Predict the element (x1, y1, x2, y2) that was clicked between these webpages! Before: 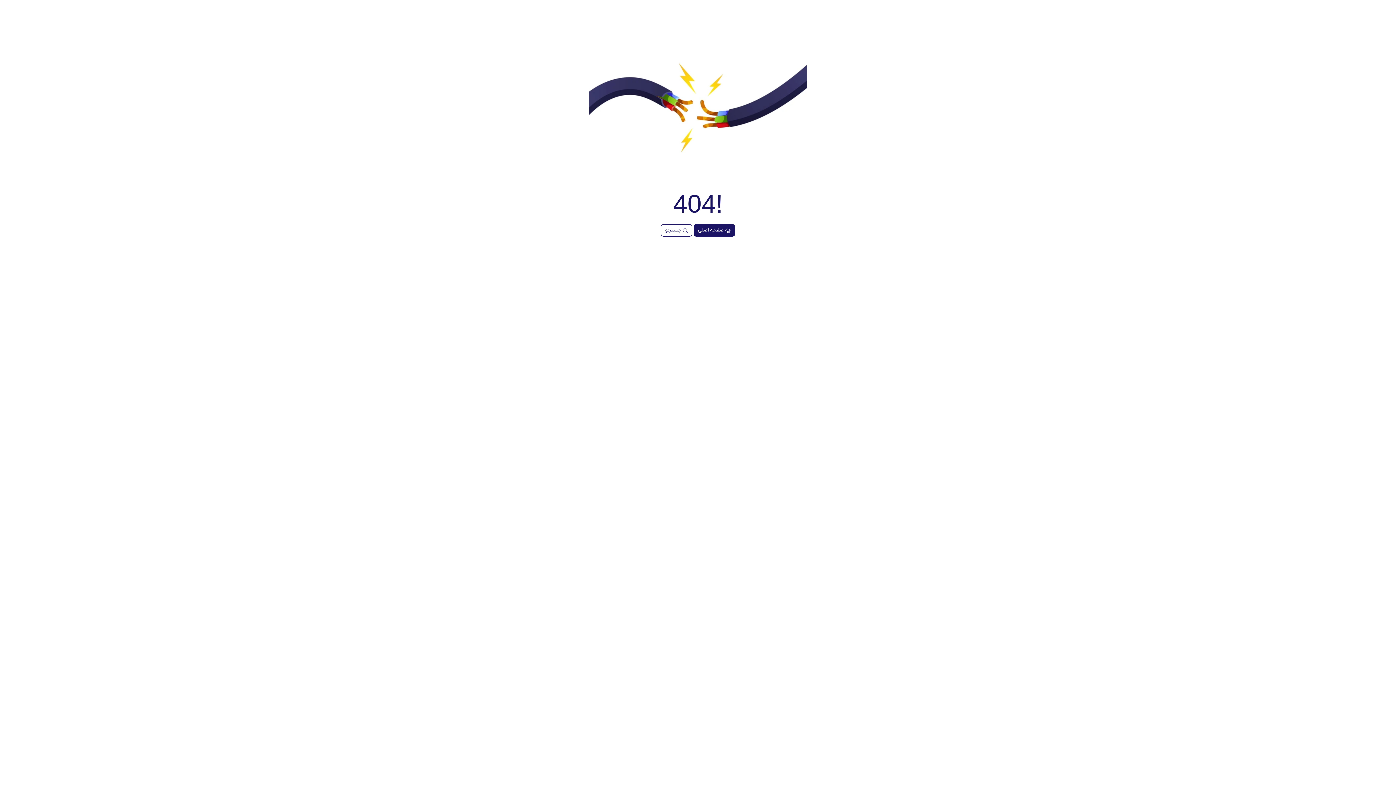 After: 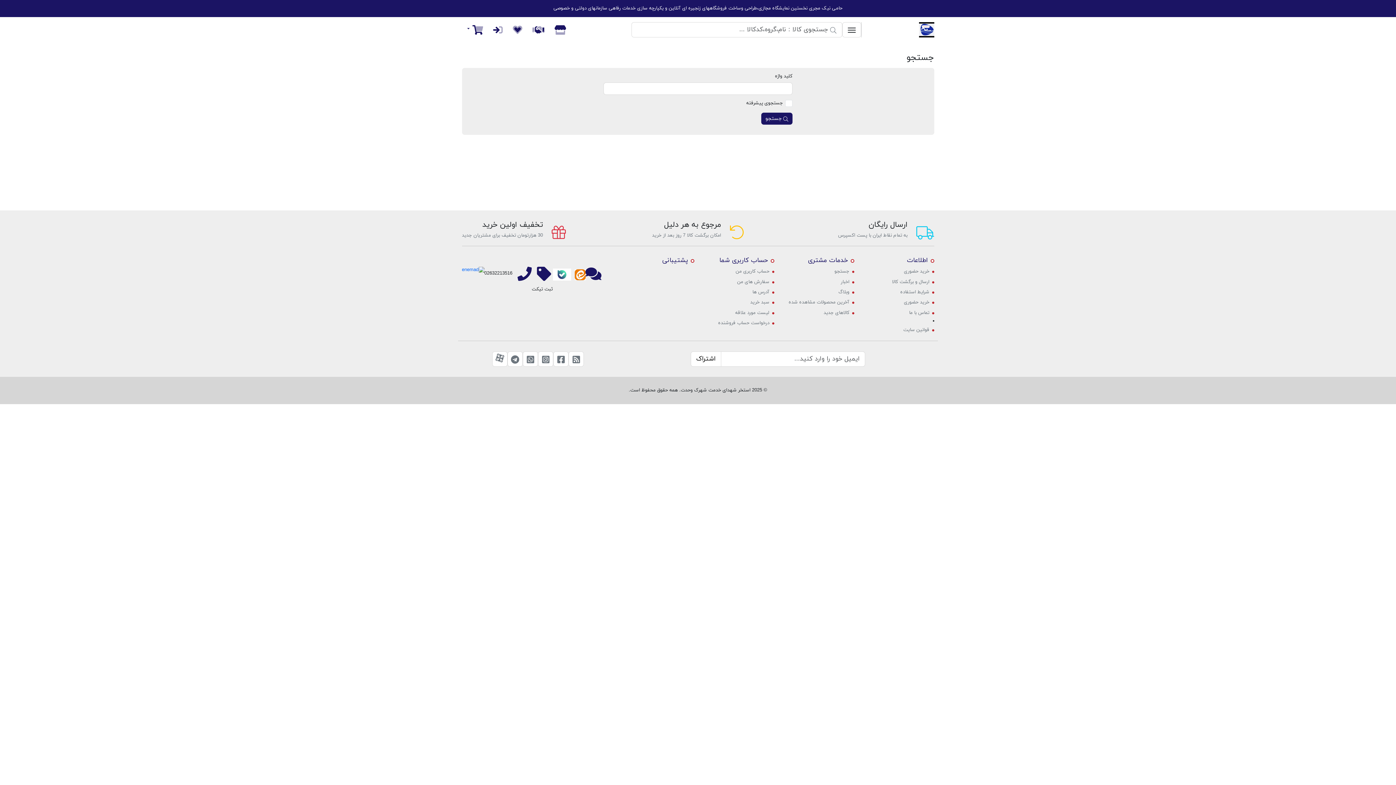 Action: bbox: (661, 224, 692, 236) label:  جستجو